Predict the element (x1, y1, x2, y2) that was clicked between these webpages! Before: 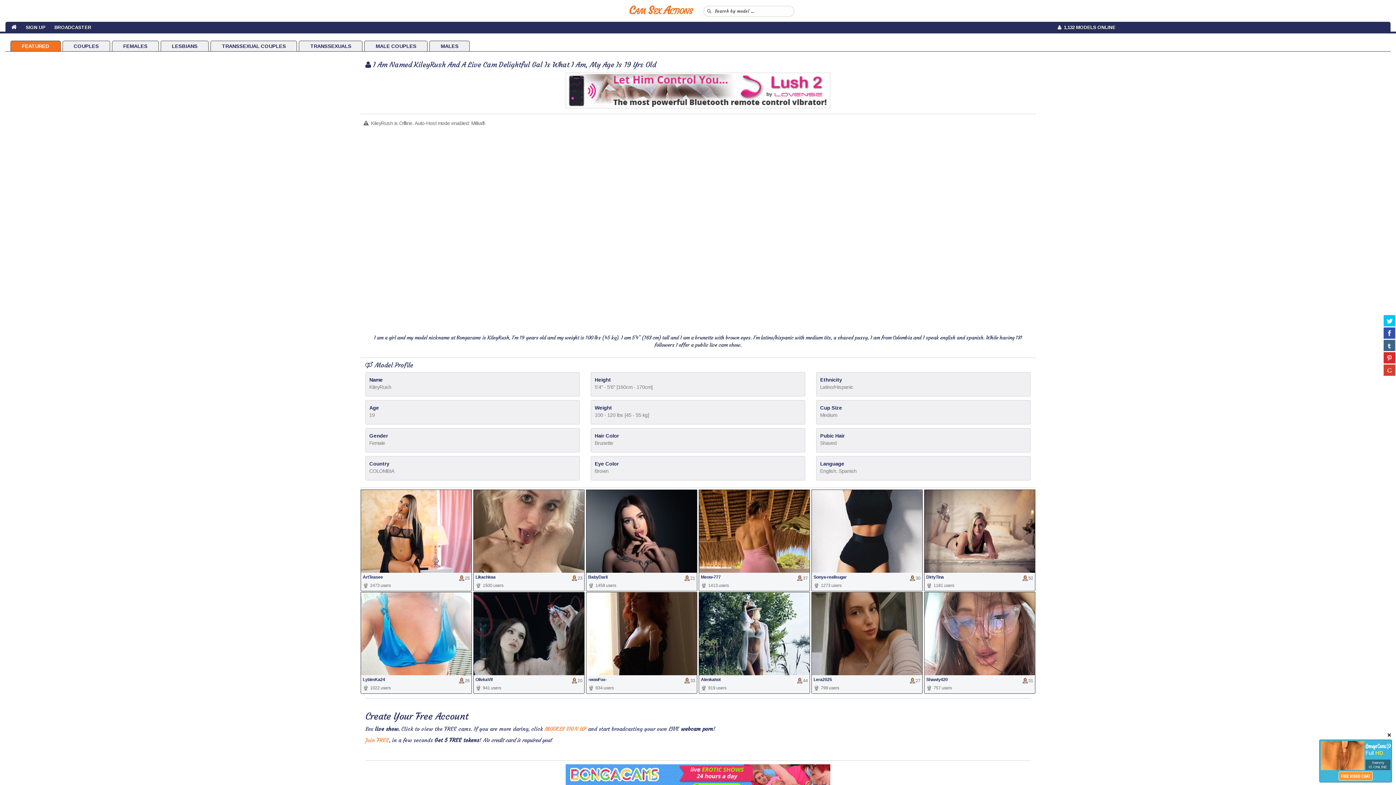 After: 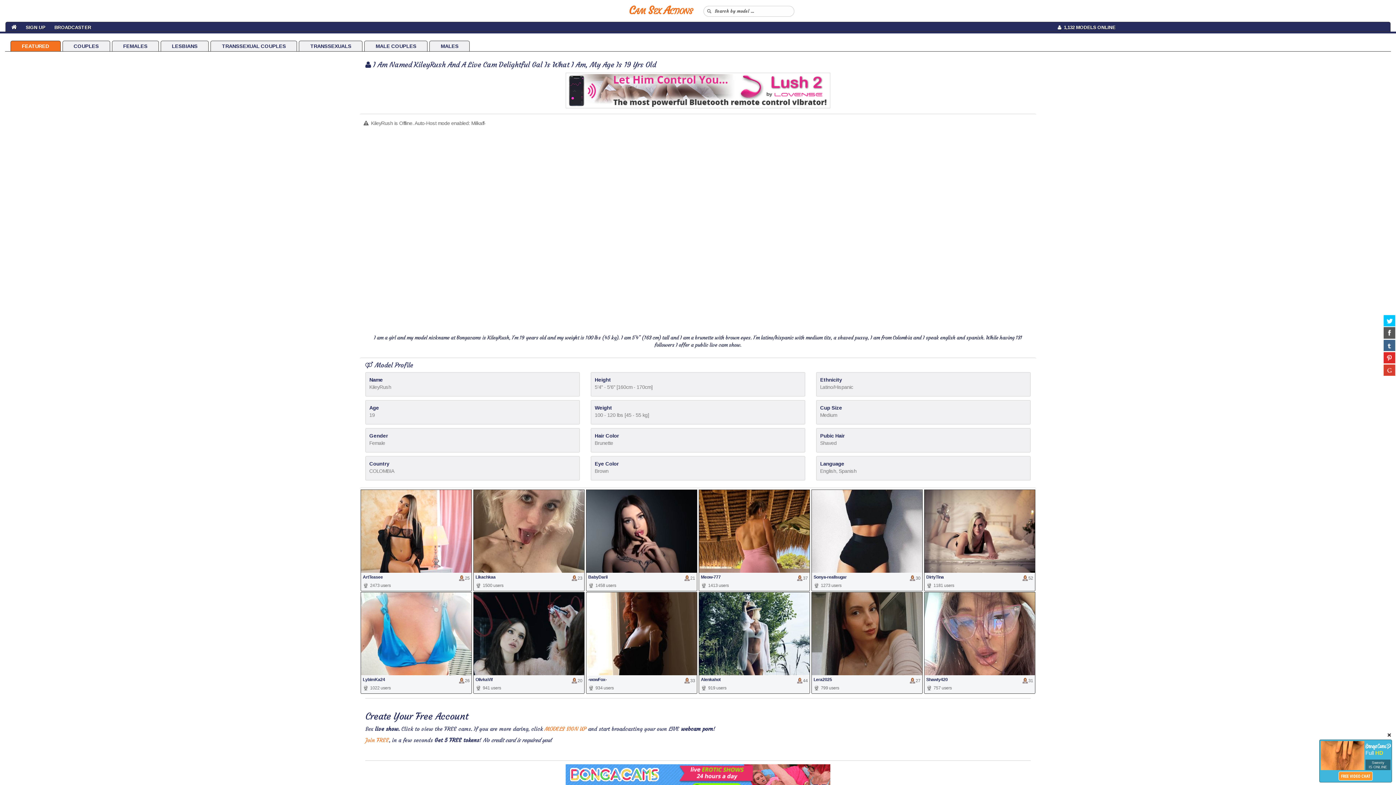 Action: bbox: (1384, 327, 1395, 338)